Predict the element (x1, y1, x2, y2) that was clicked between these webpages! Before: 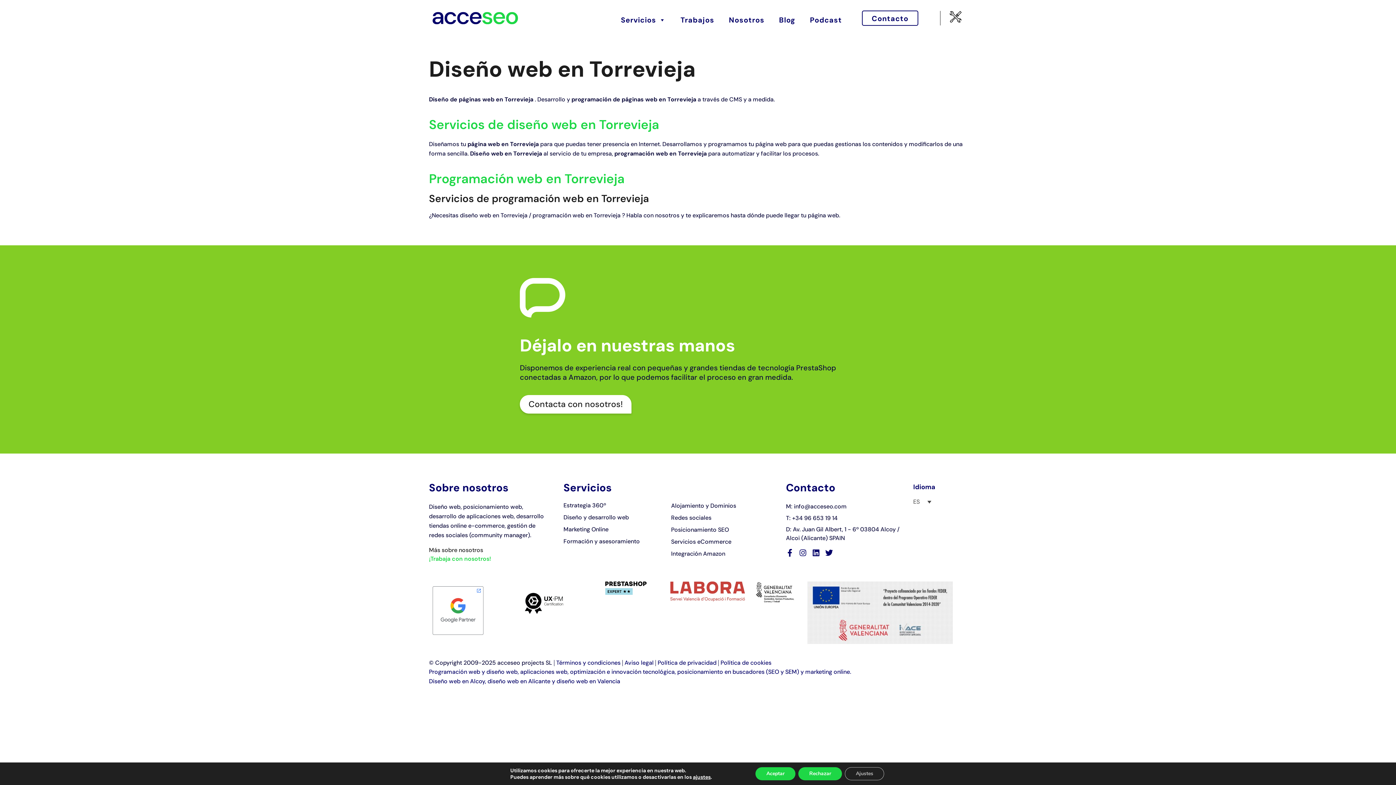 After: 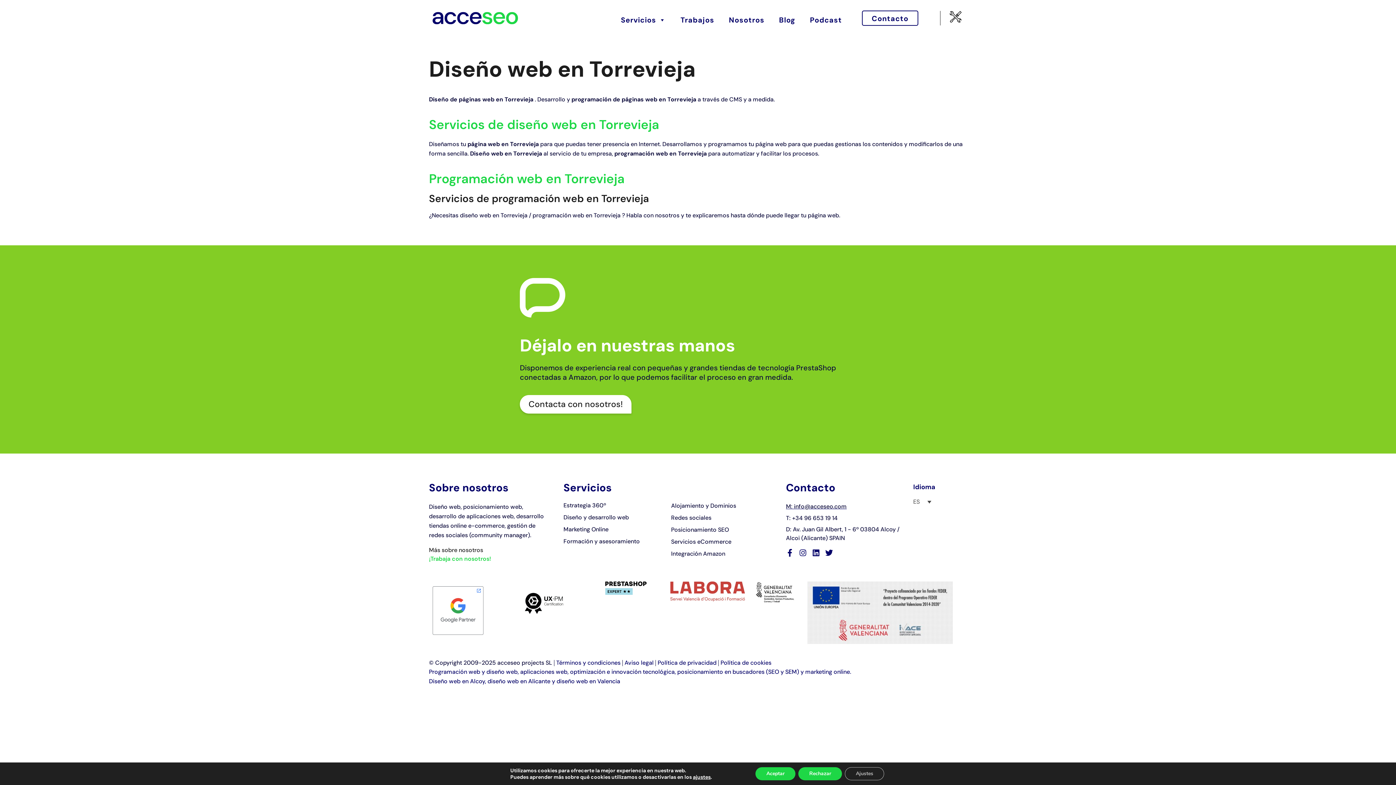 Action: bbox: (786, 502, 846, 511) label: M: info@acceseo.com